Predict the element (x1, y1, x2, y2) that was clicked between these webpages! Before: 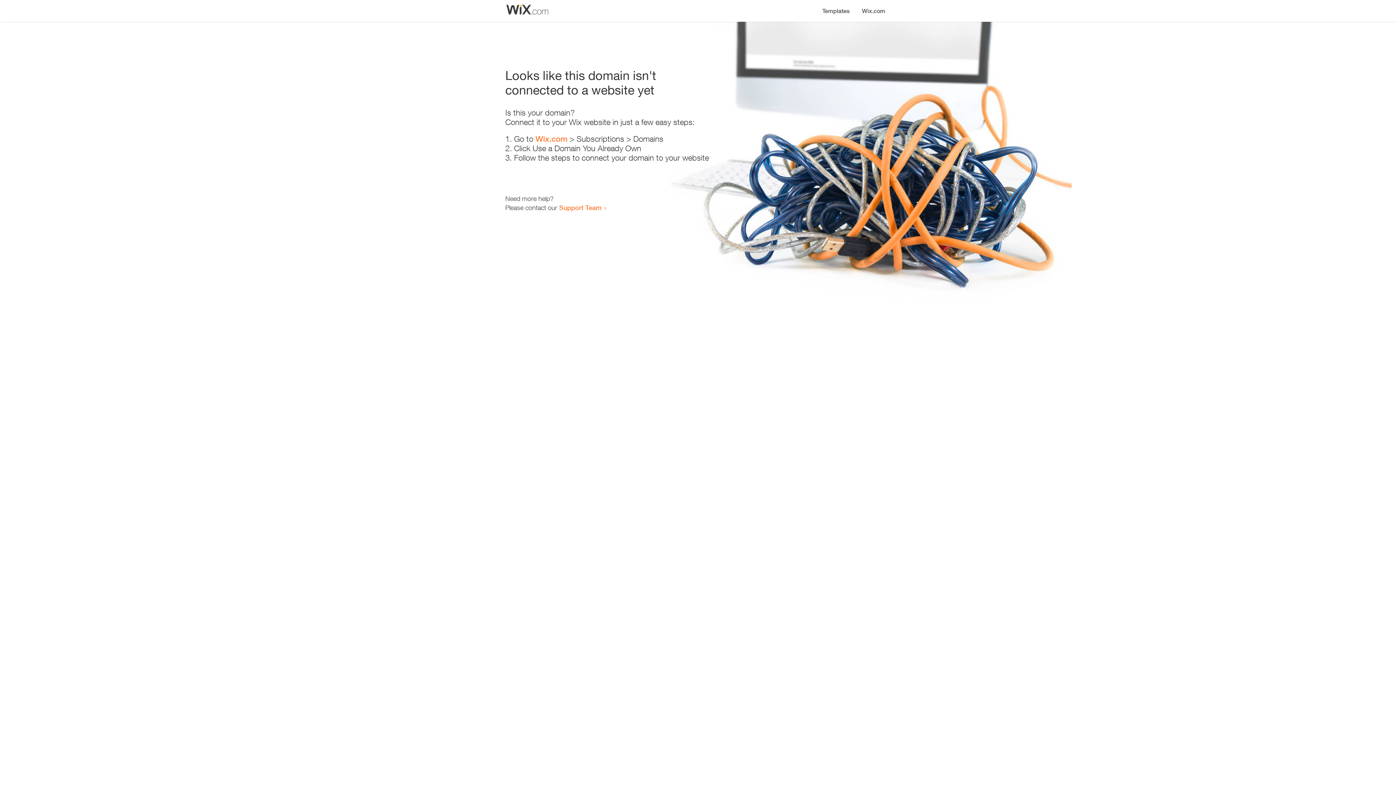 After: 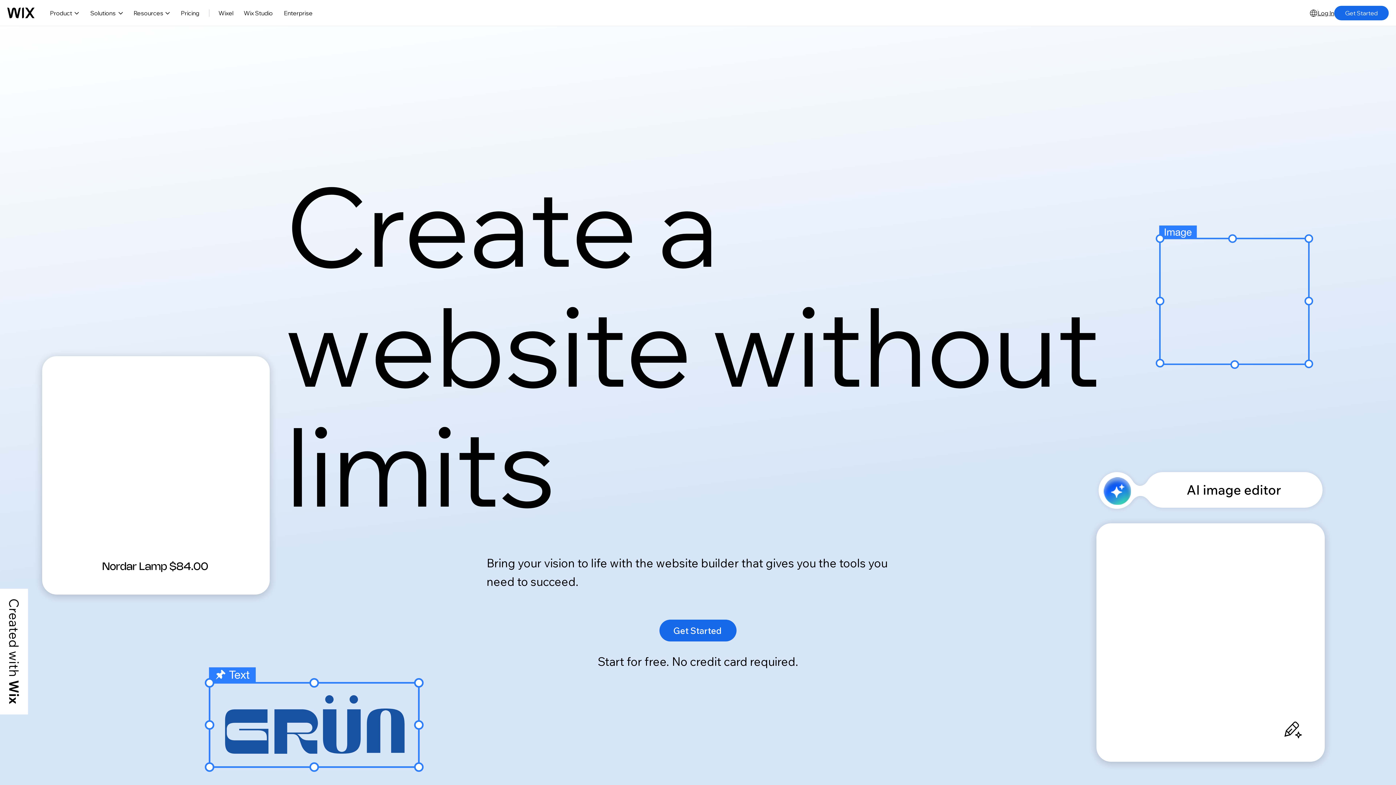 Action: label: Wix.com bbox: (535, 134, 567, 143)